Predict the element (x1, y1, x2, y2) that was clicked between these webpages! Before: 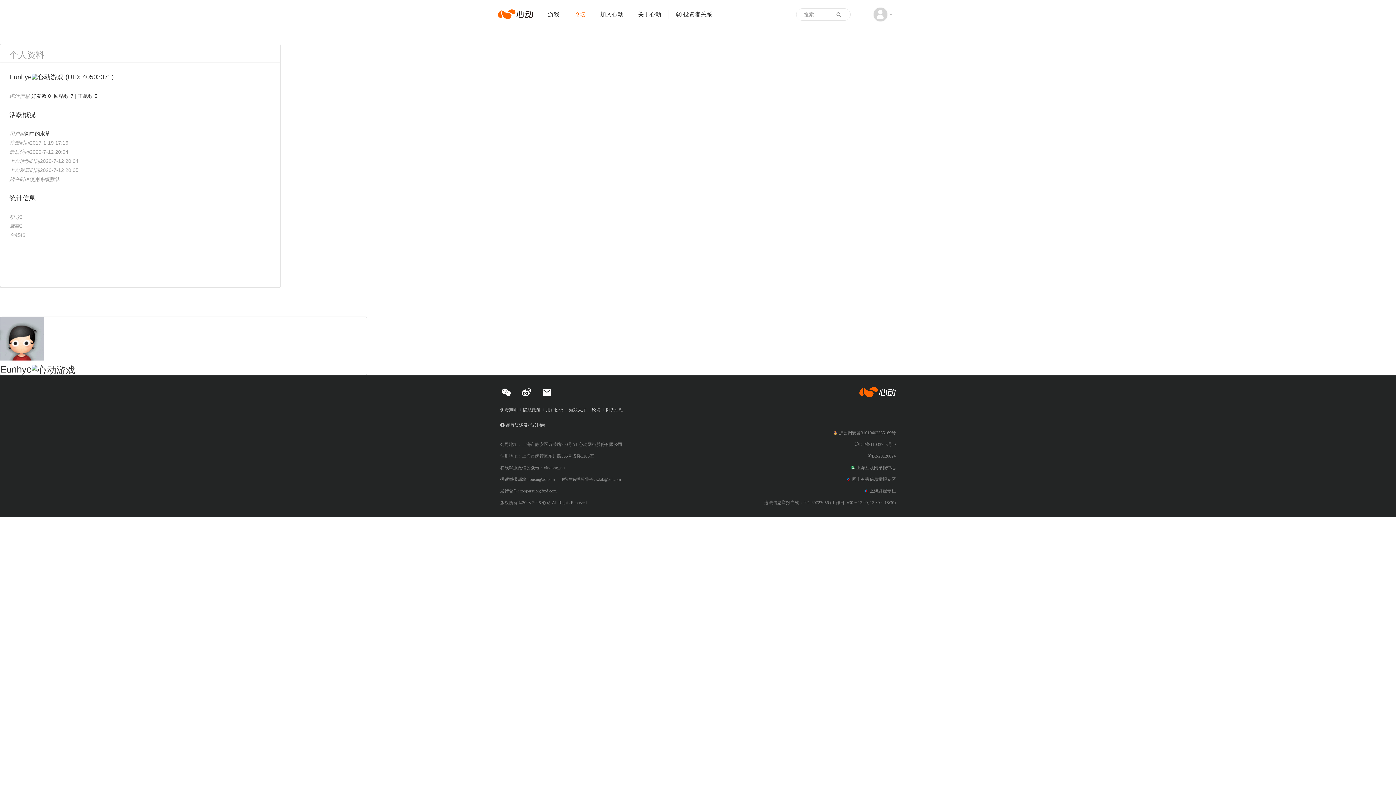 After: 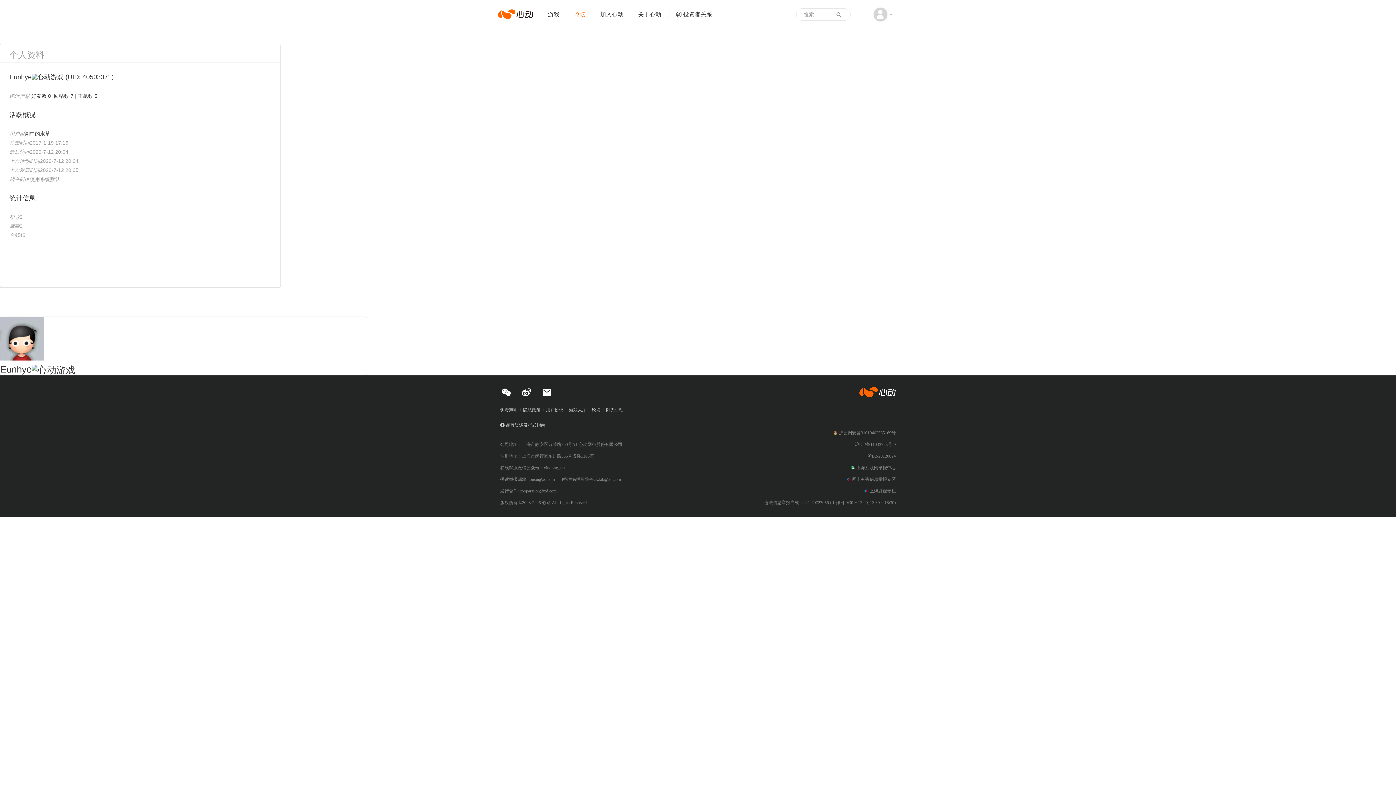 Action: label: 网上有害信息举报专区 bbox: (846, 476, 896, 482)